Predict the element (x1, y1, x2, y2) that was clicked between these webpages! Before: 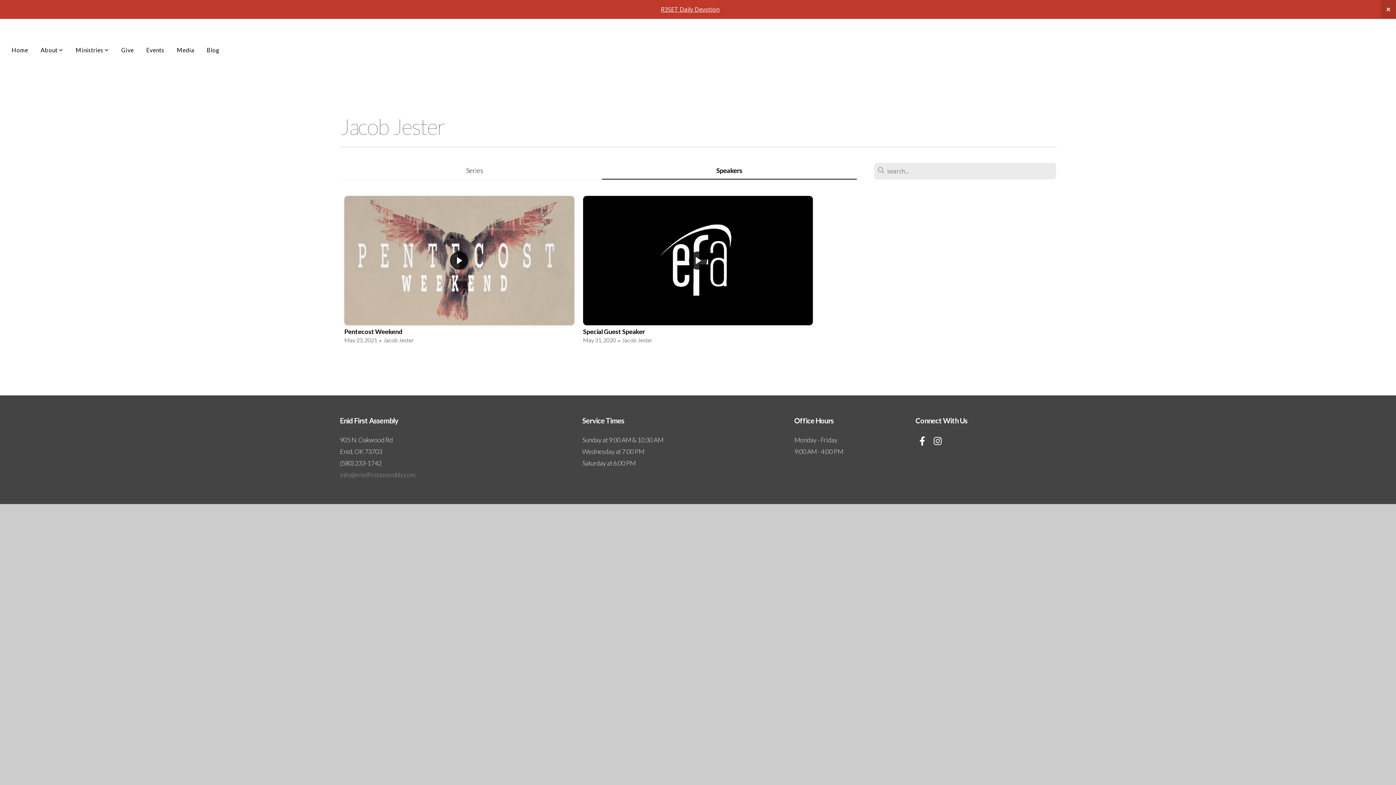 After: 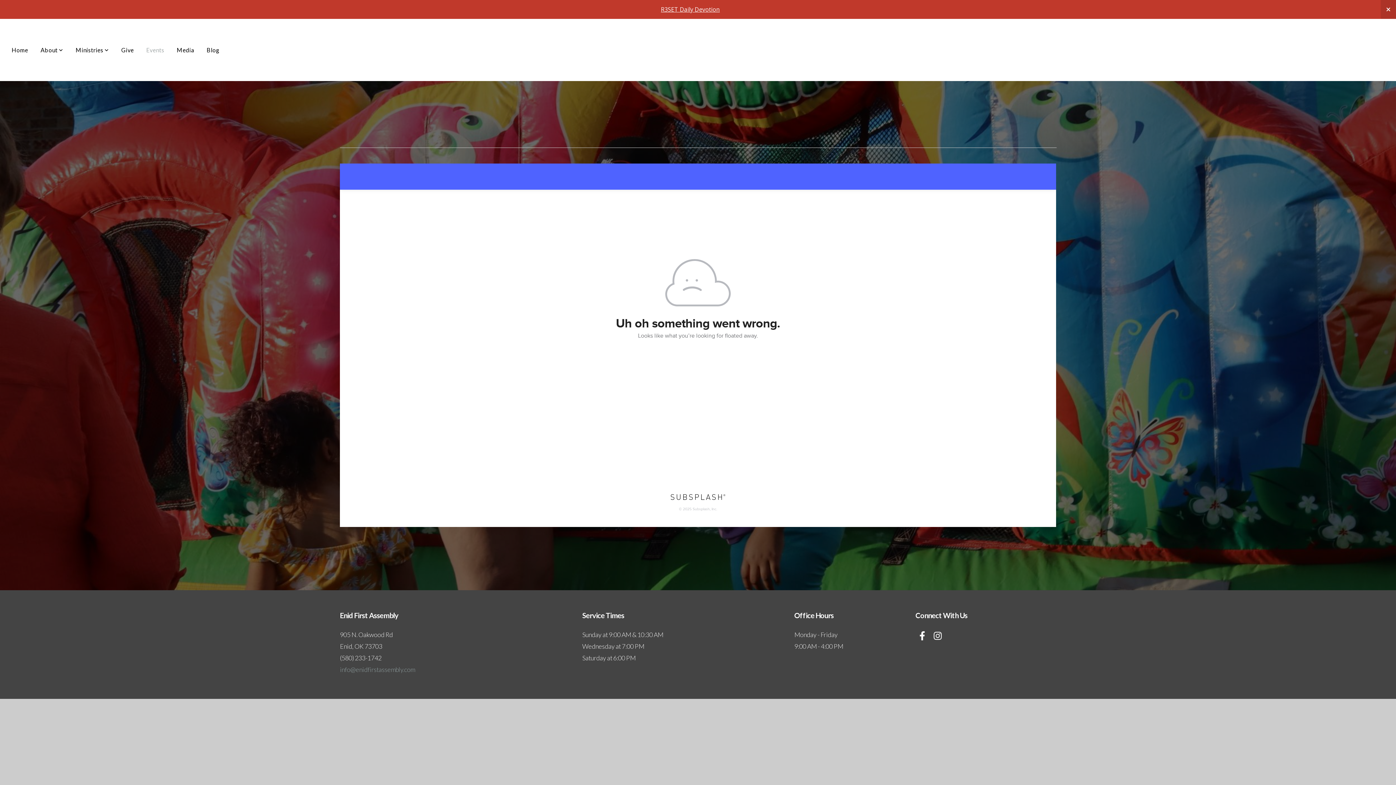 Action: label: Events bbox: (140, 42, 169, 57)